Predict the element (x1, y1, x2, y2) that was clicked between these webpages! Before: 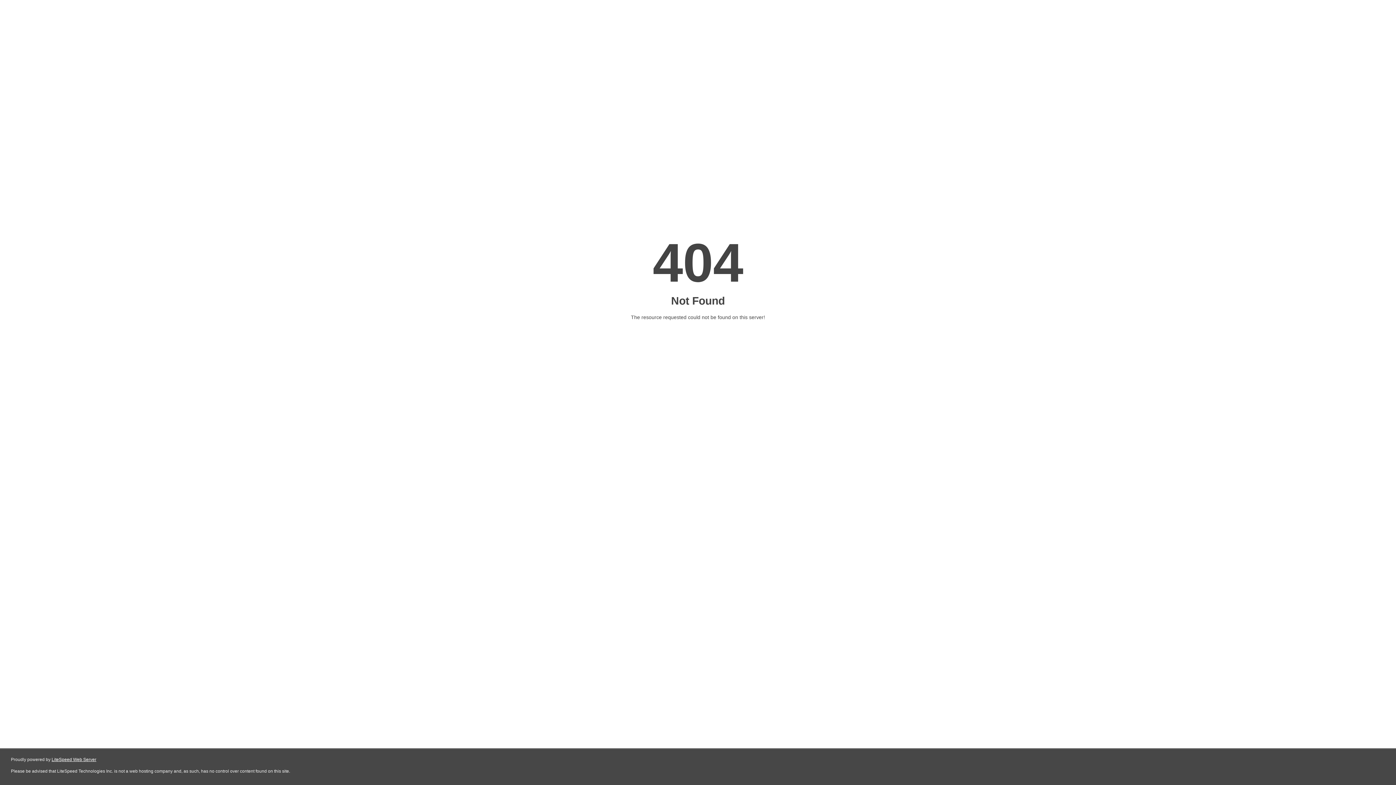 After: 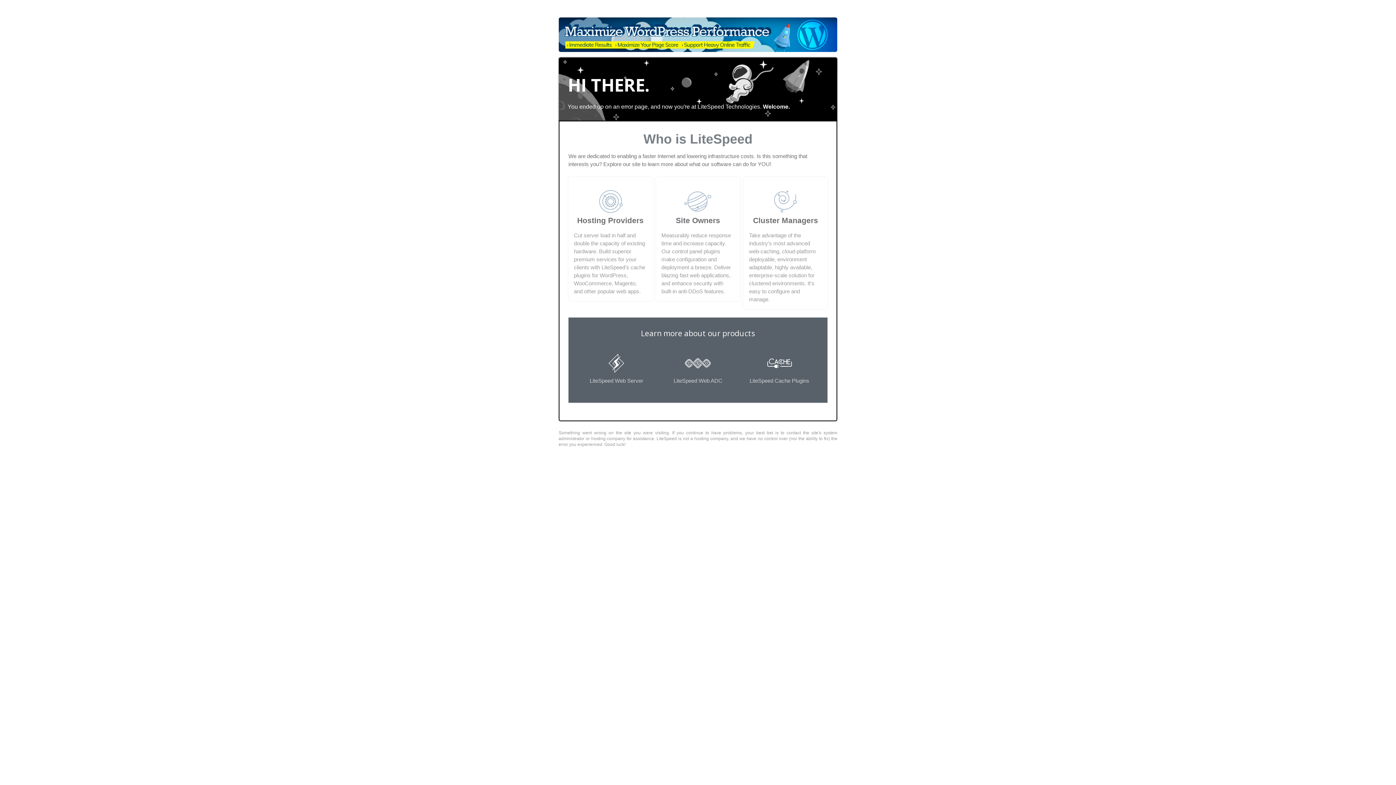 Action: label: LiteSpeed Web Server bbox: (51, 757, 96, 762)